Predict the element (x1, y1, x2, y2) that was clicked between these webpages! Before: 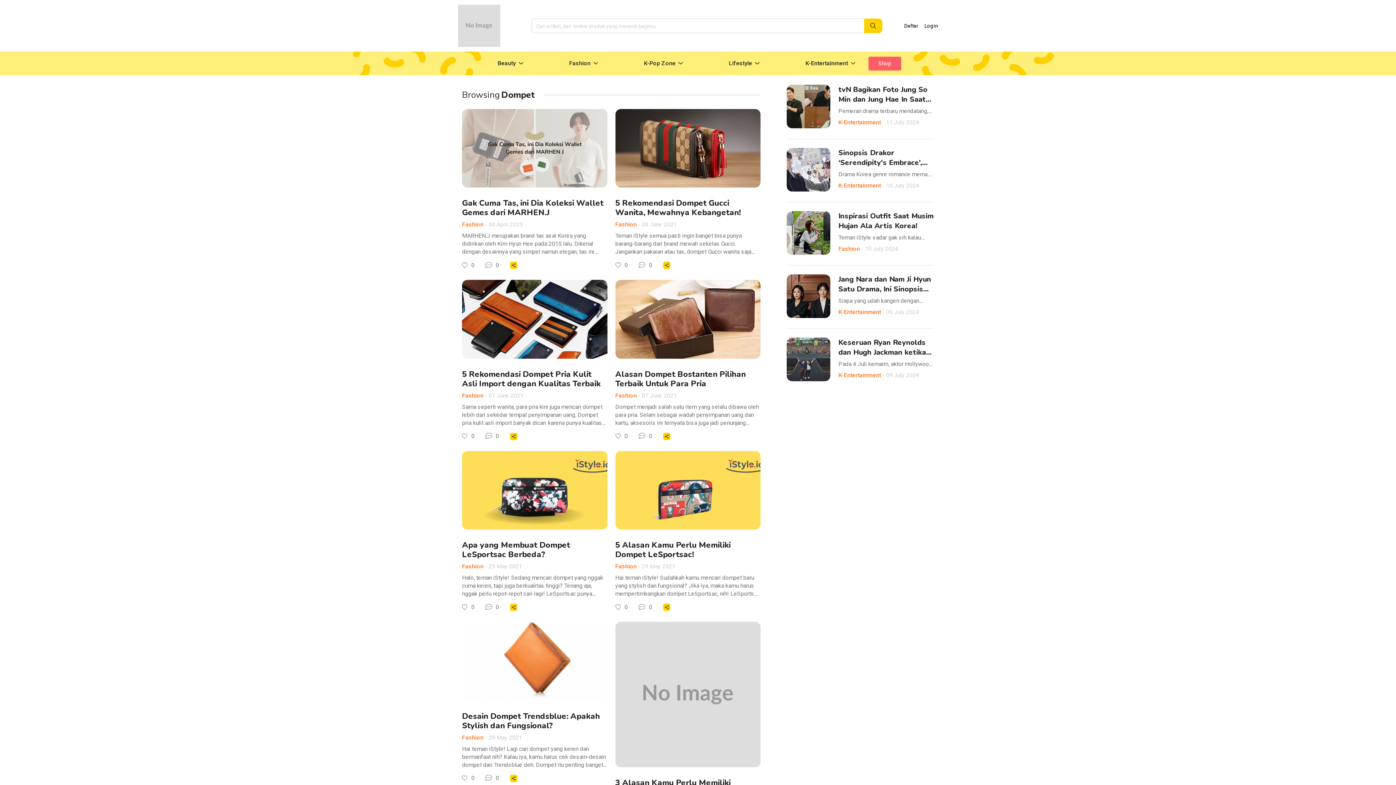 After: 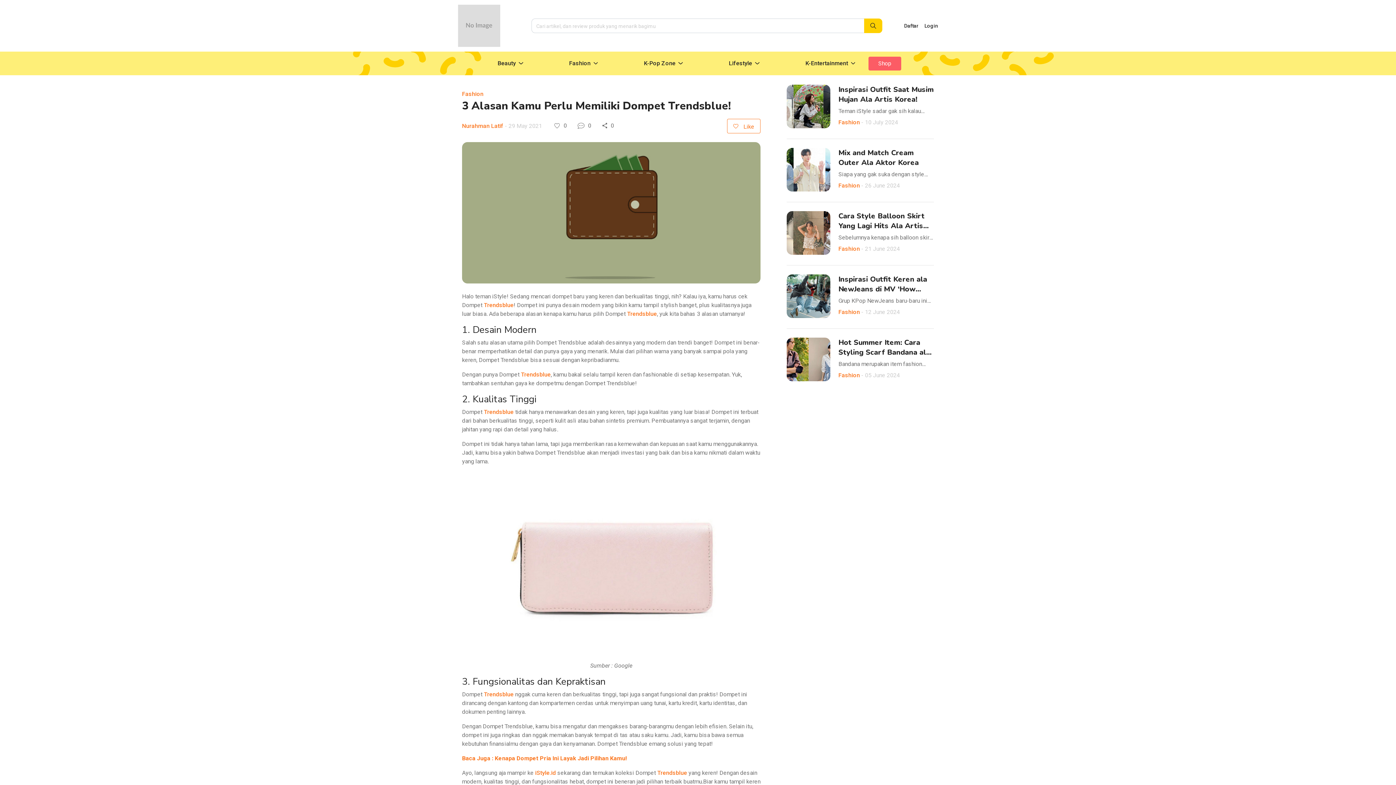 Action: bbox: (615, 622, 760, 767)